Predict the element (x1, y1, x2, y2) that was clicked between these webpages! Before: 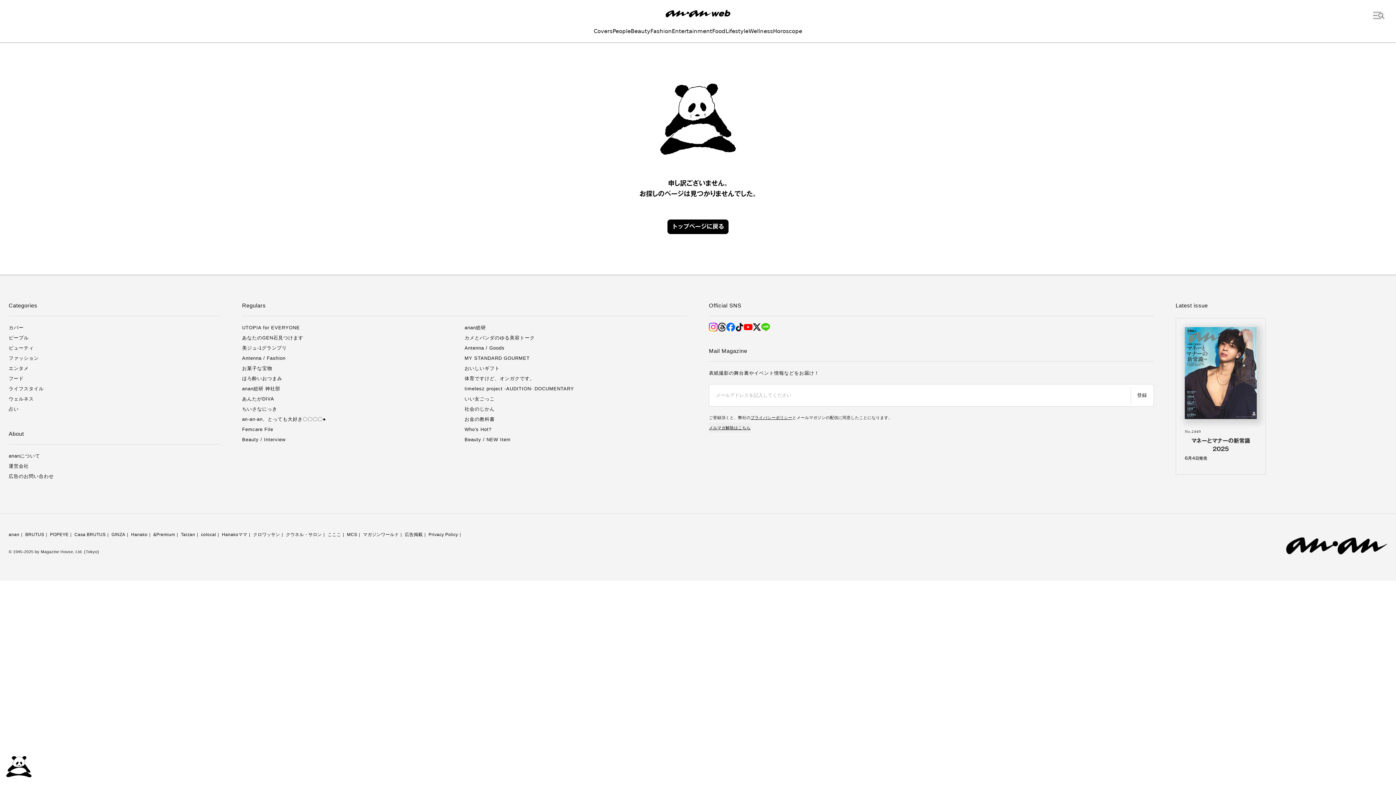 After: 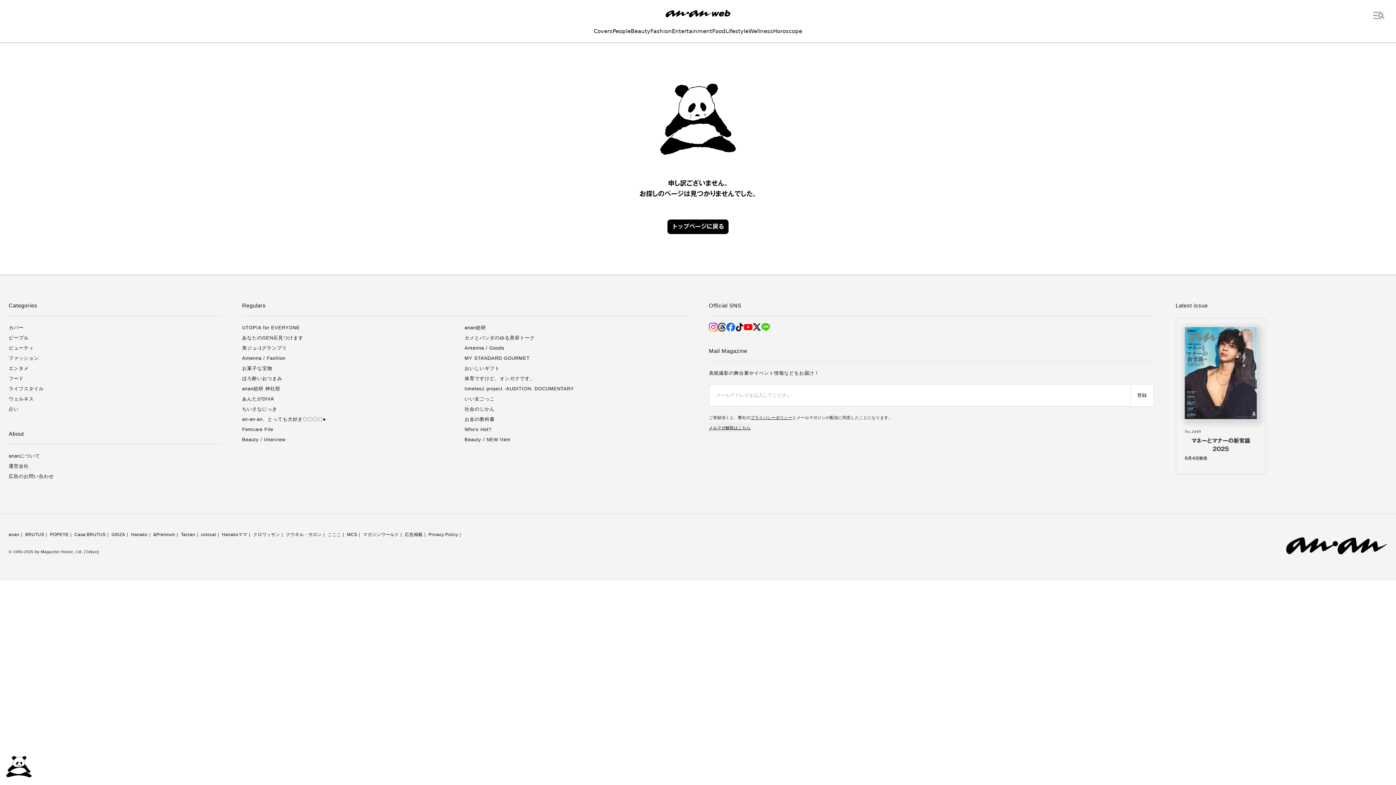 Action: label: Casa BRUTUS bbox: (74, 532, 105, 537)